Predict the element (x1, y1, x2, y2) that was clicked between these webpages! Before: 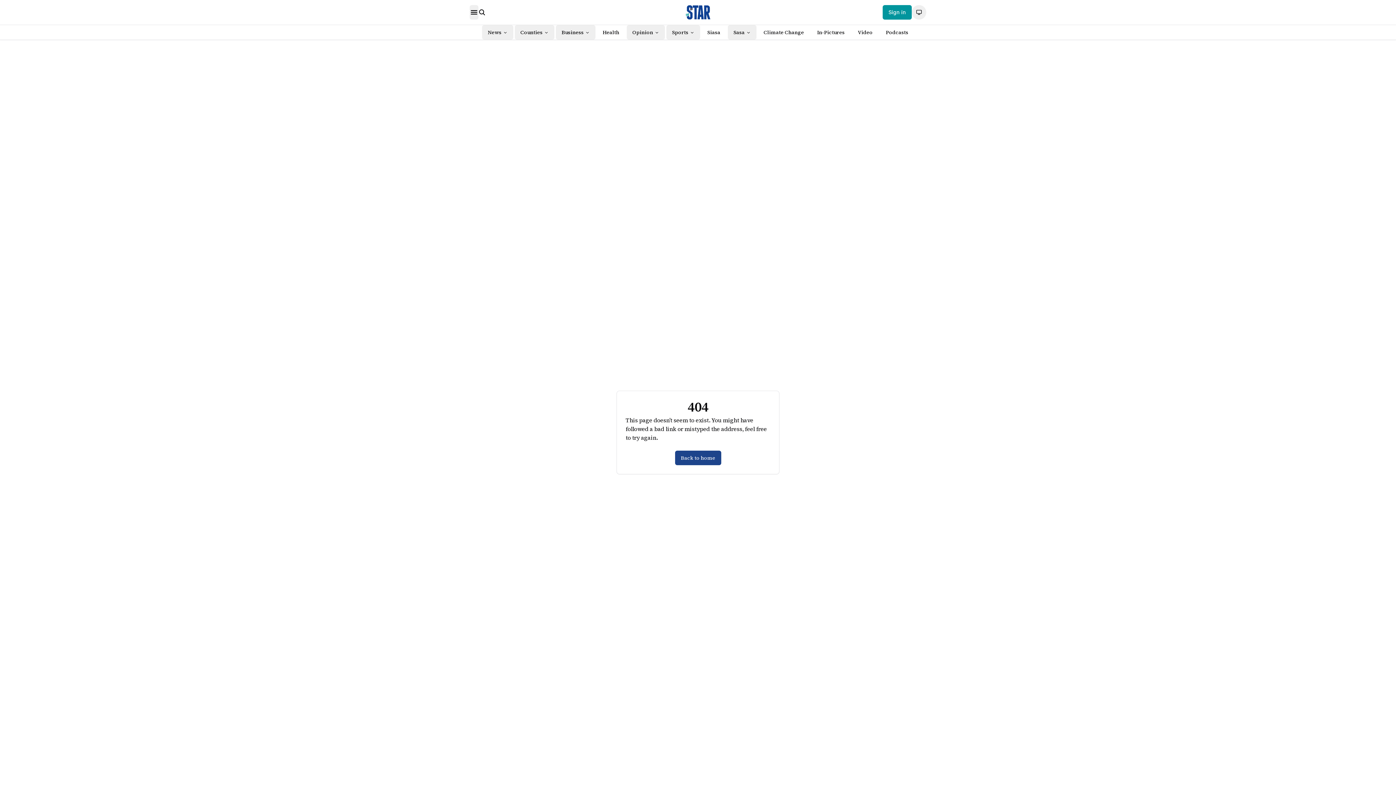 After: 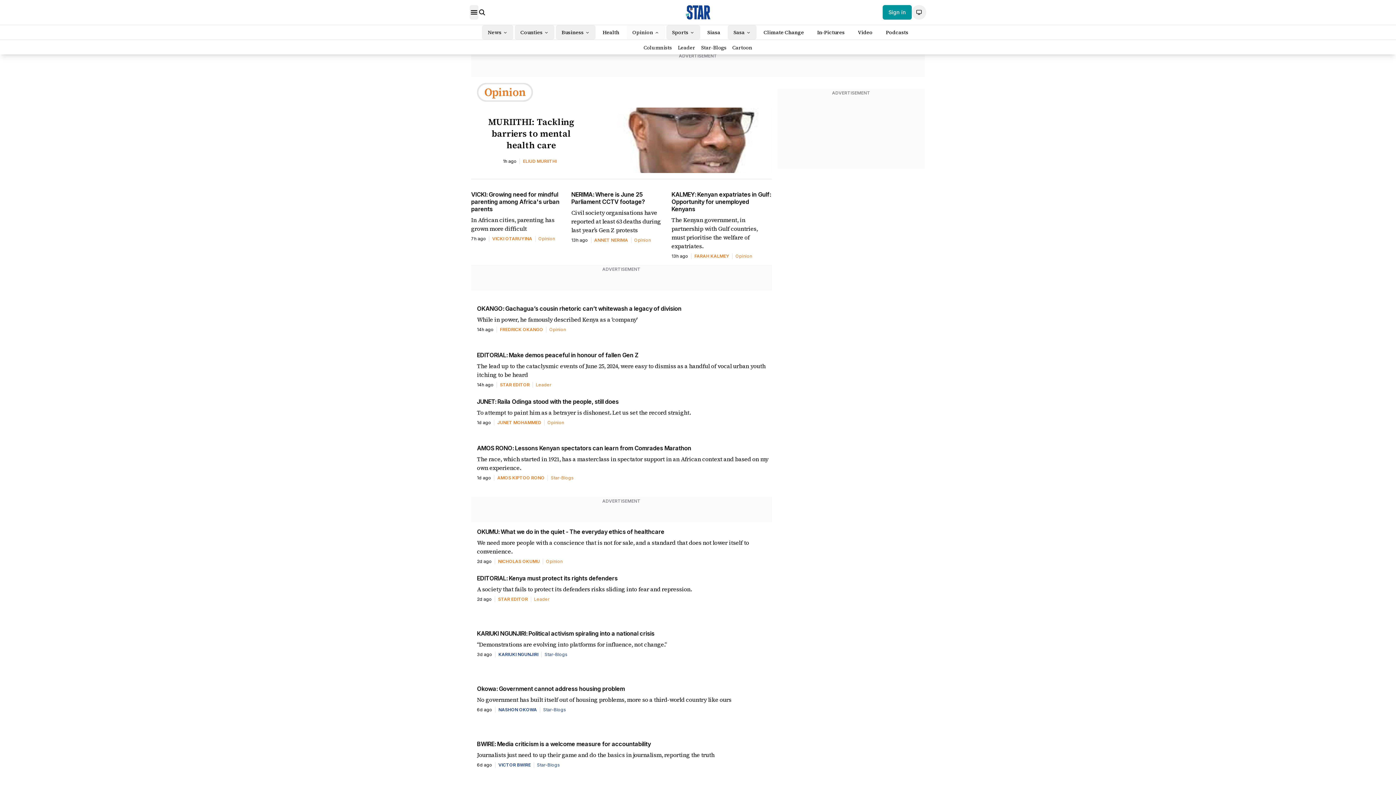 Action: bbox: (632, 28, 653, 36) label: Opinion